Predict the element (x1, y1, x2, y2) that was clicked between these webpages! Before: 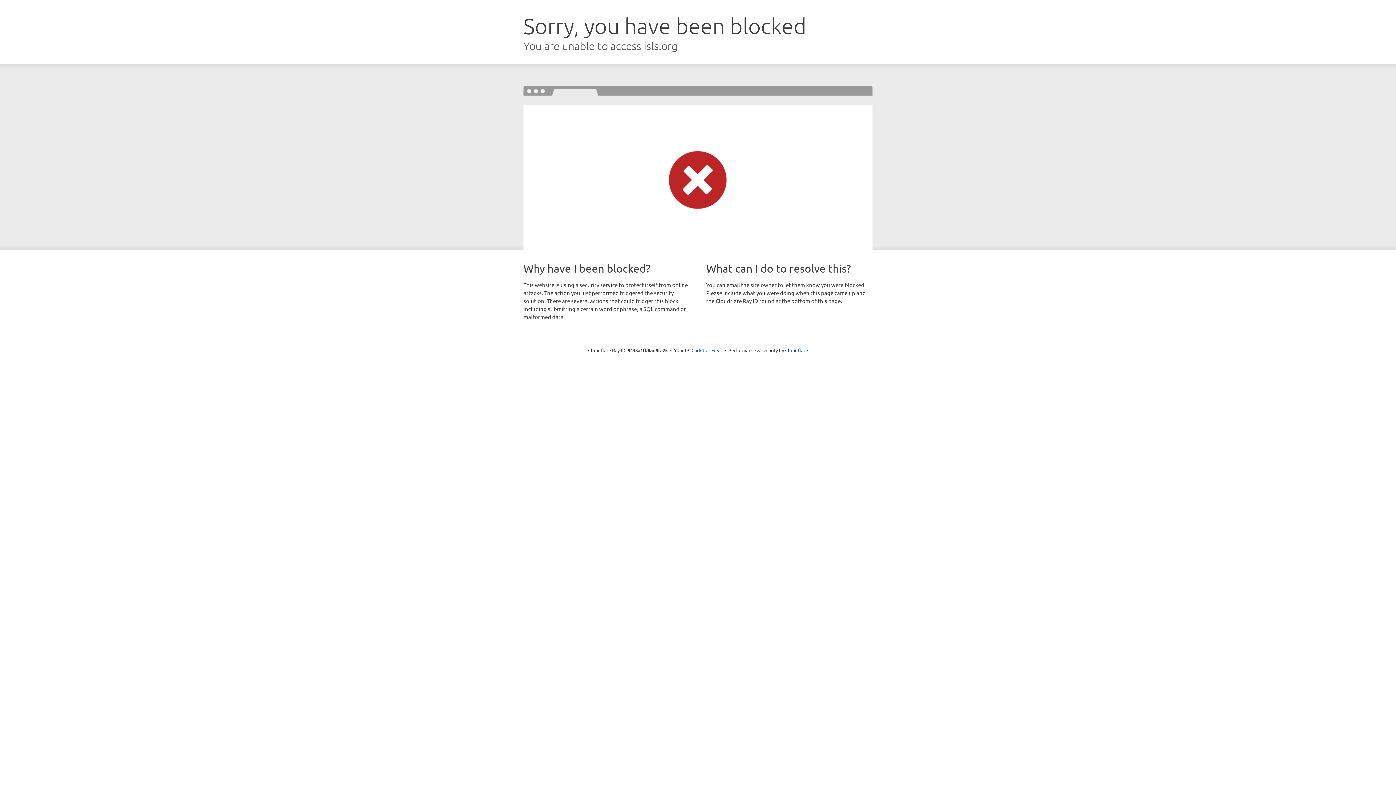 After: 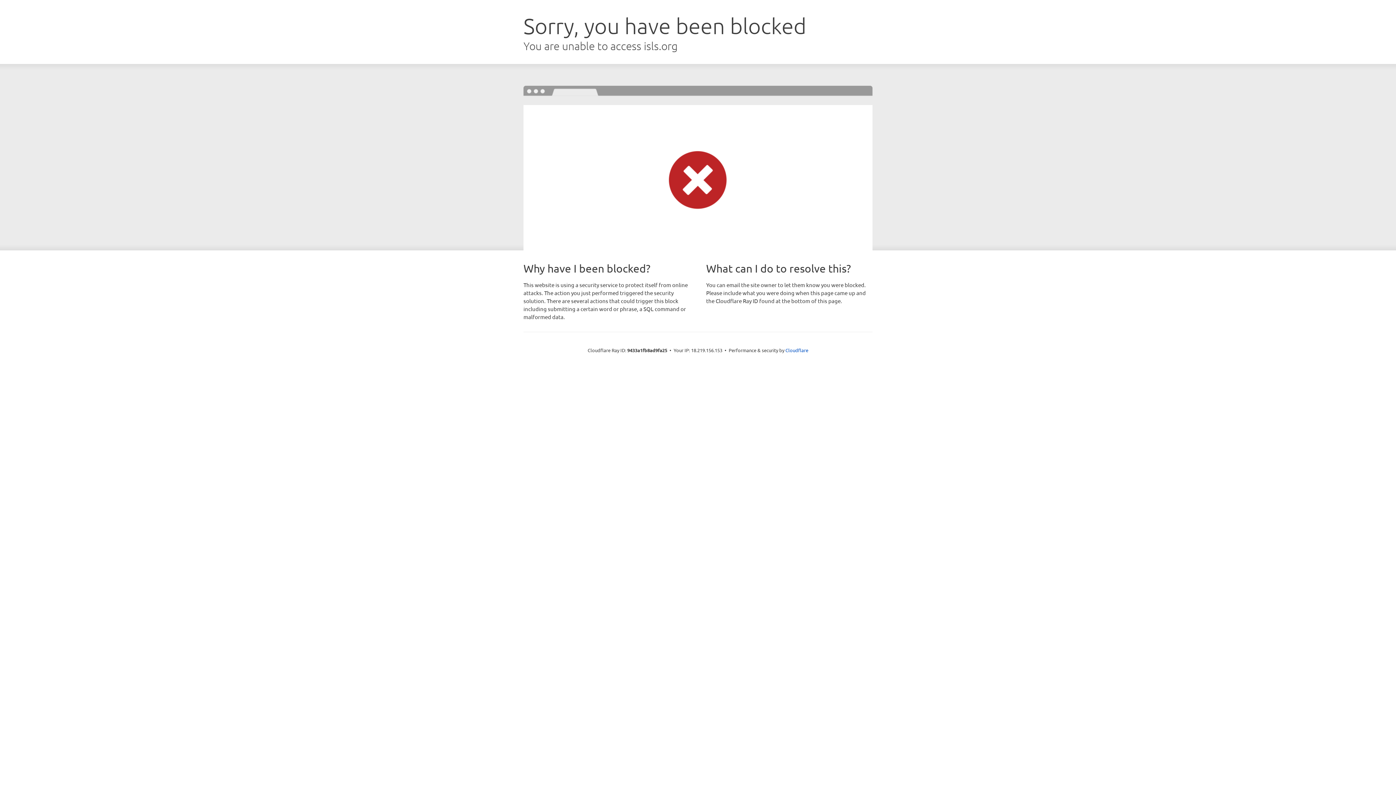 Action: bbox: (691, 346, 722, 353) label: Click to reveal